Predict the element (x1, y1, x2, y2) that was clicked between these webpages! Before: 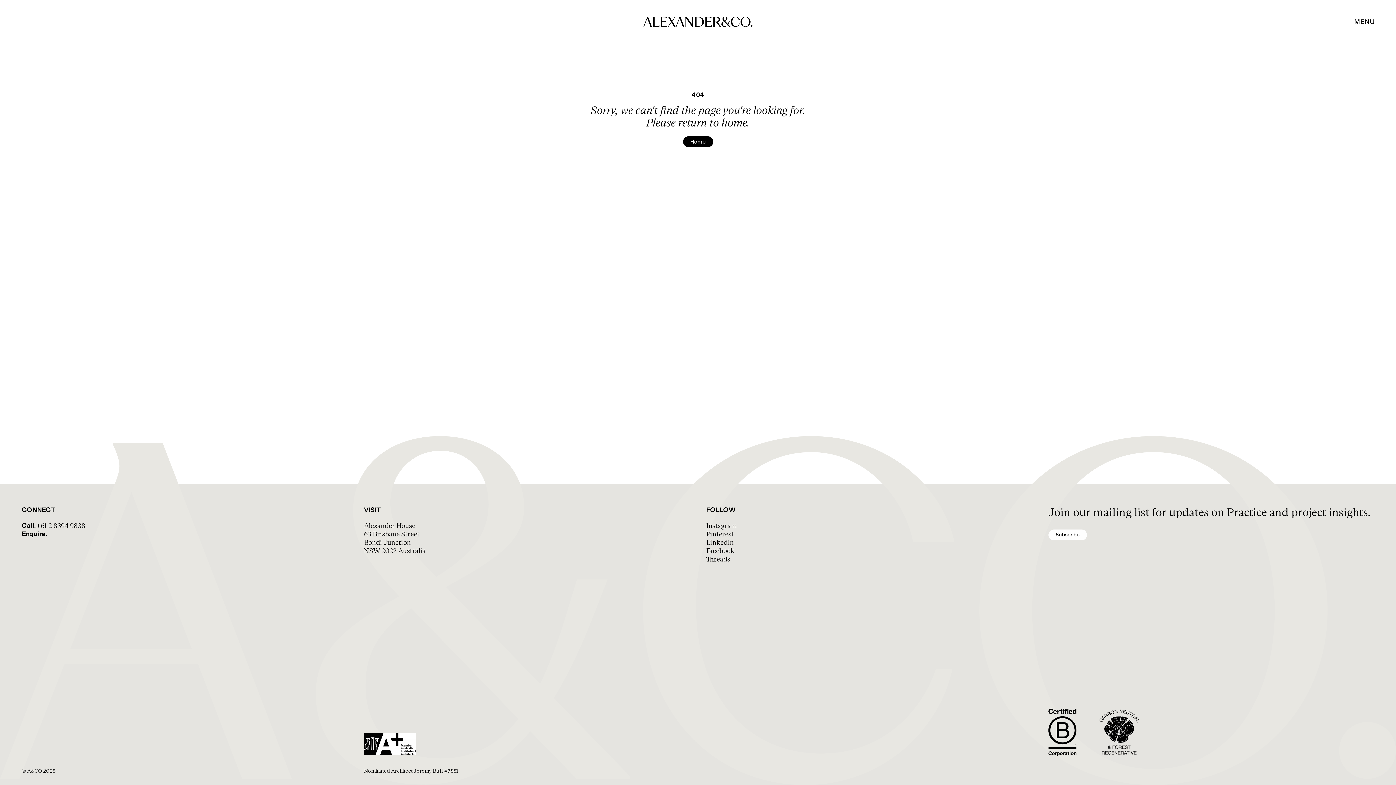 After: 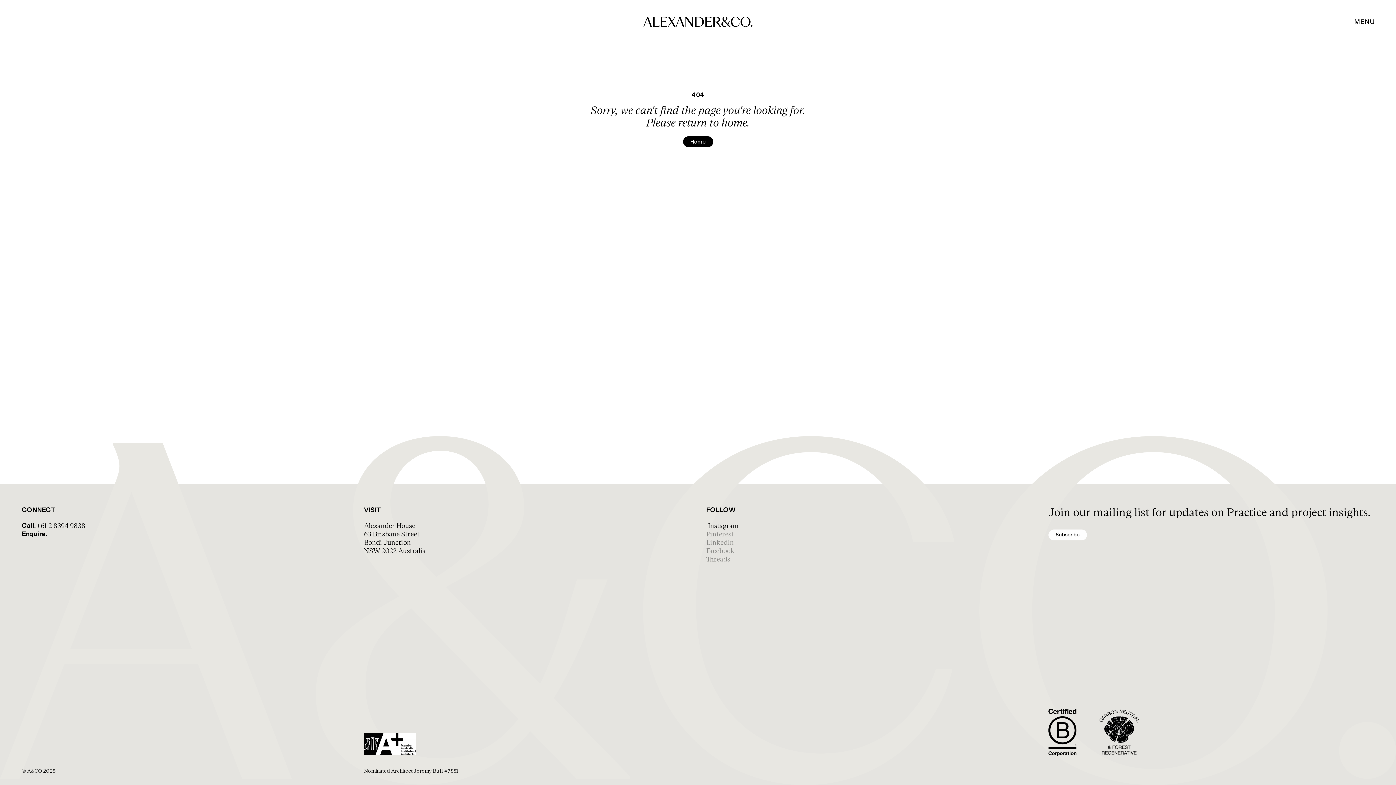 Action: bbox: (706, 521, 1032, 530) label: Instagram